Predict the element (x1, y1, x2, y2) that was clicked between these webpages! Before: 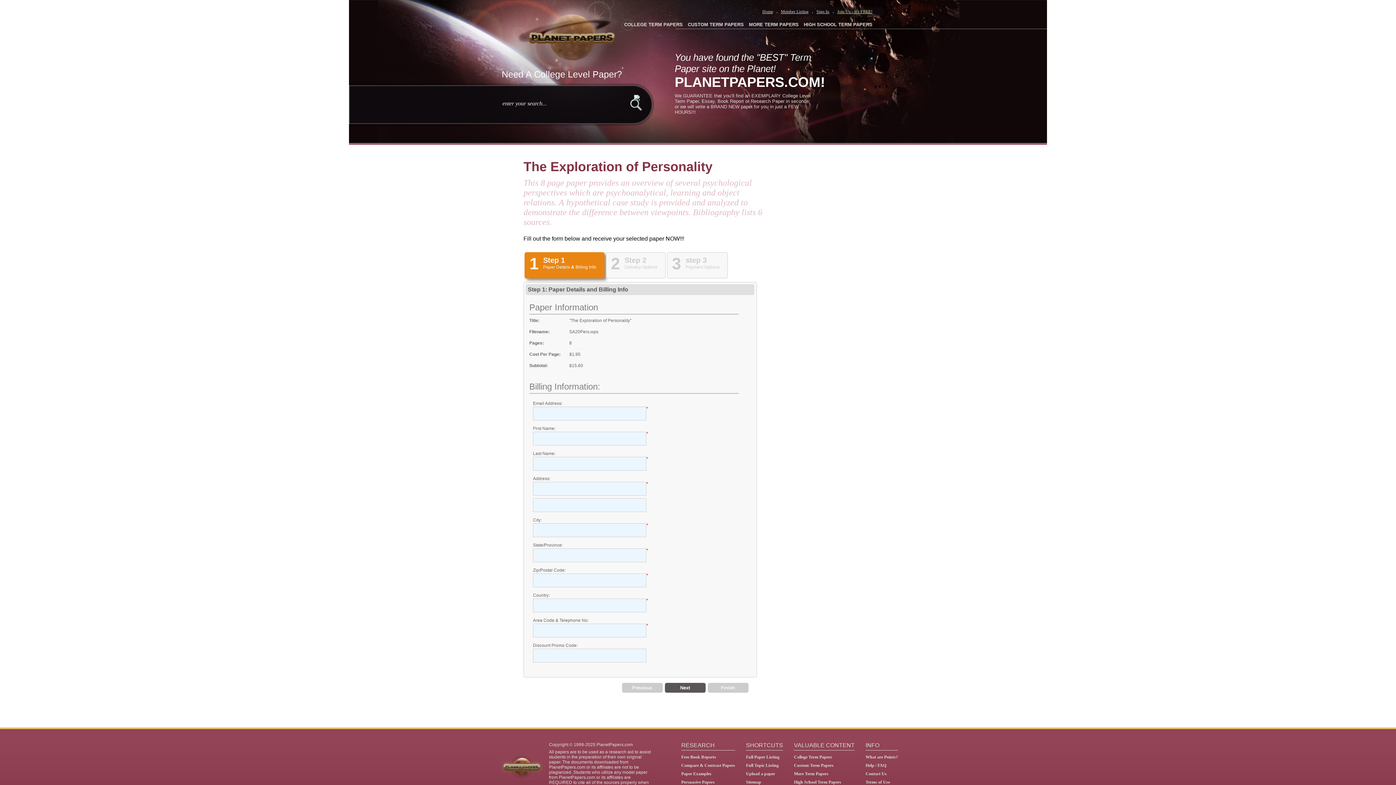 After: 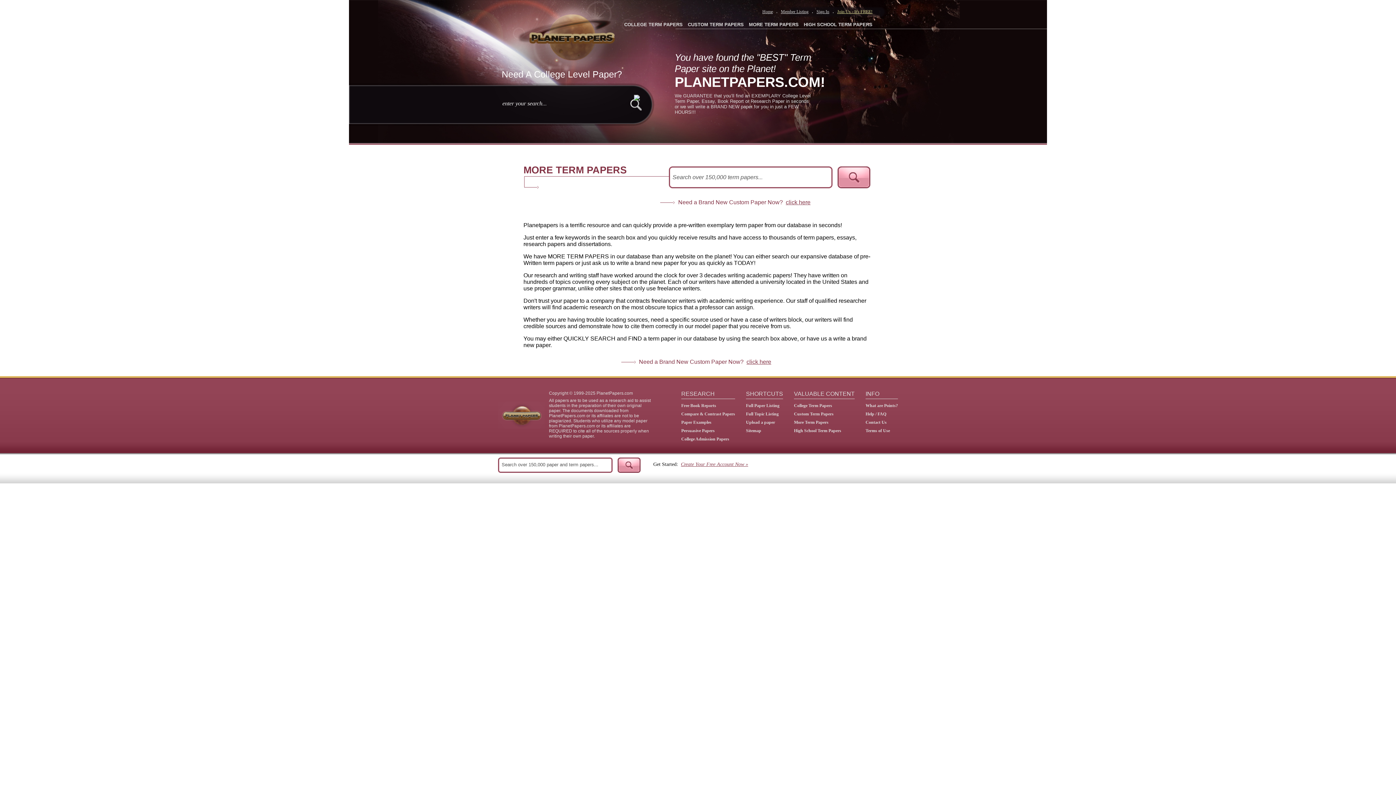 Action: label: More Term Papers bbox: (794, 771, 828, 776)